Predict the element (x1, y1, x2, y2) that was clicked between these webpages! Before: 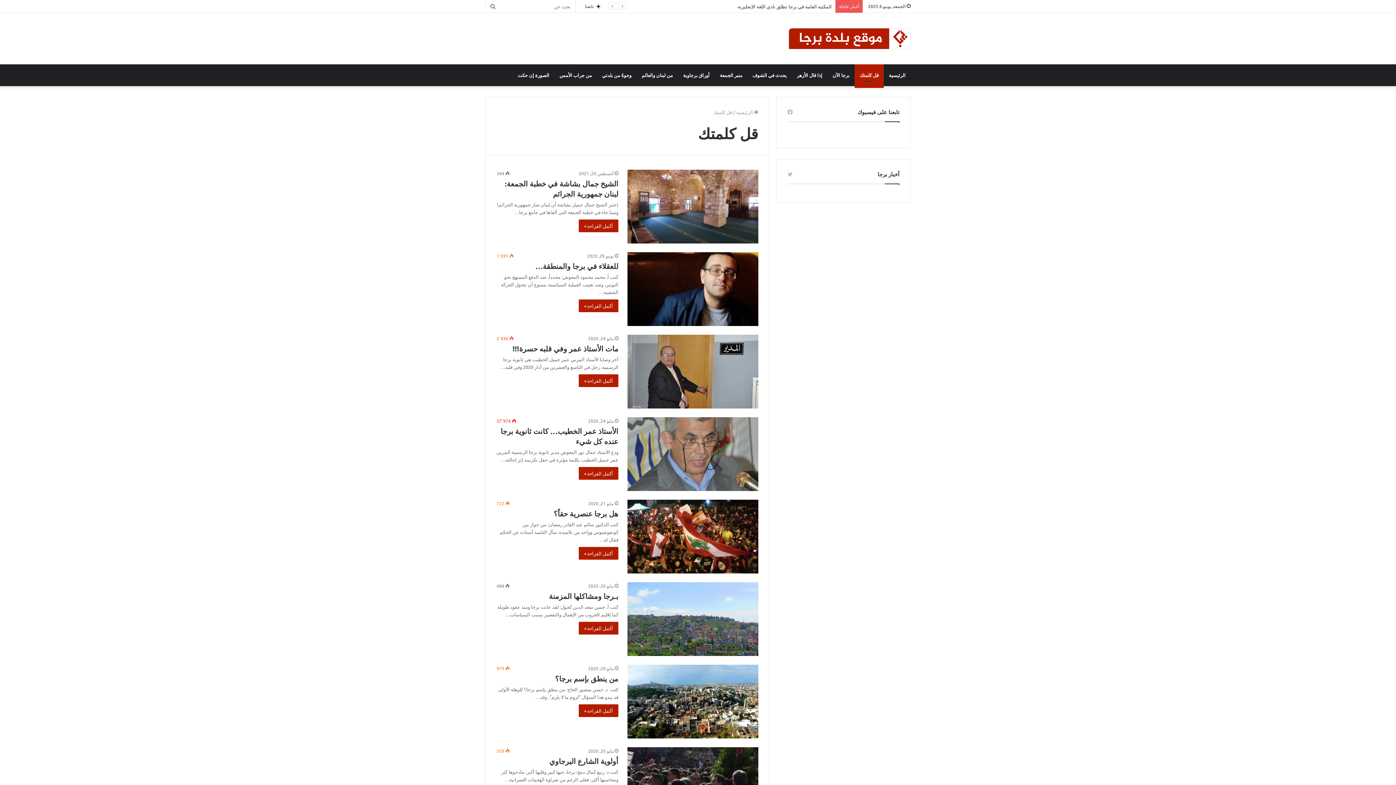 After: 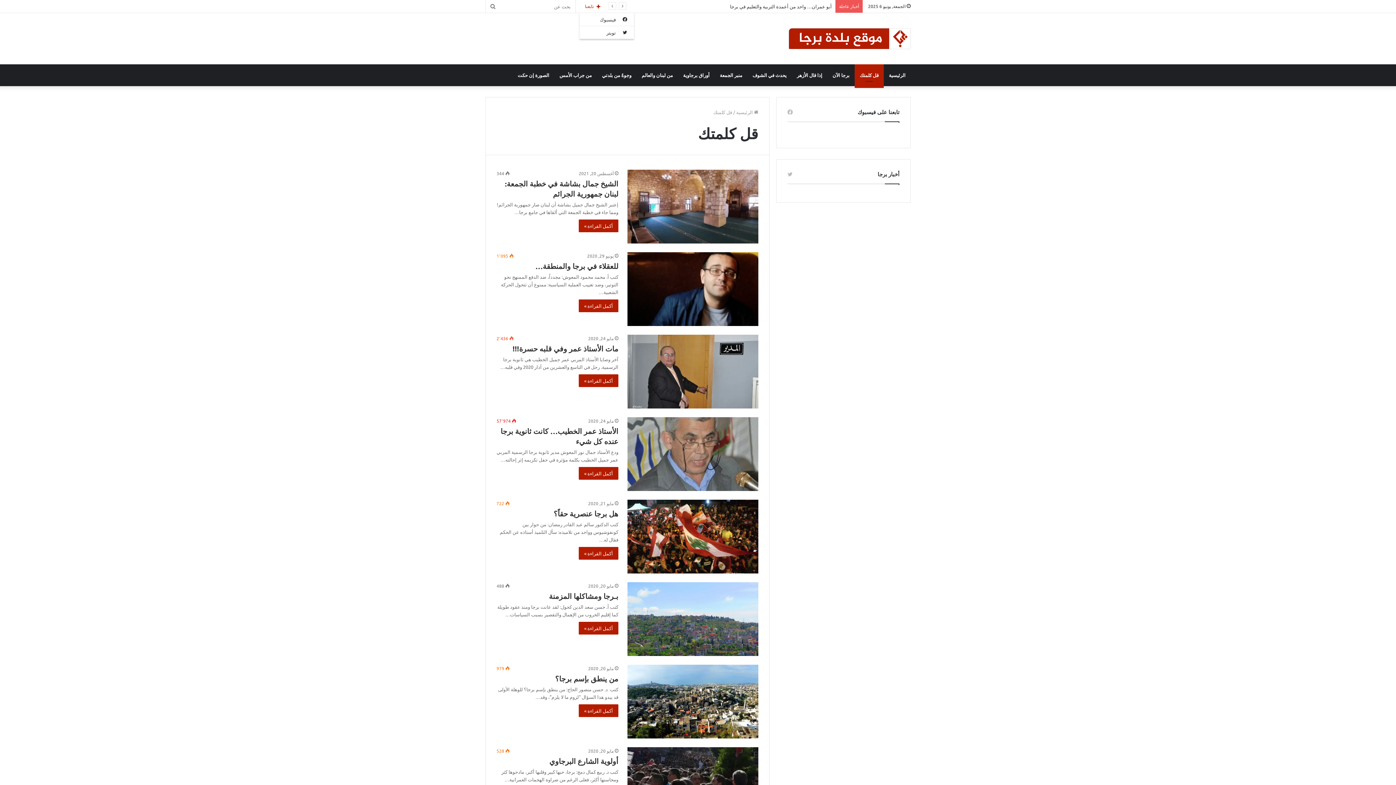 Action: bbox: (579, 0, 605, 12) label: تابعنا